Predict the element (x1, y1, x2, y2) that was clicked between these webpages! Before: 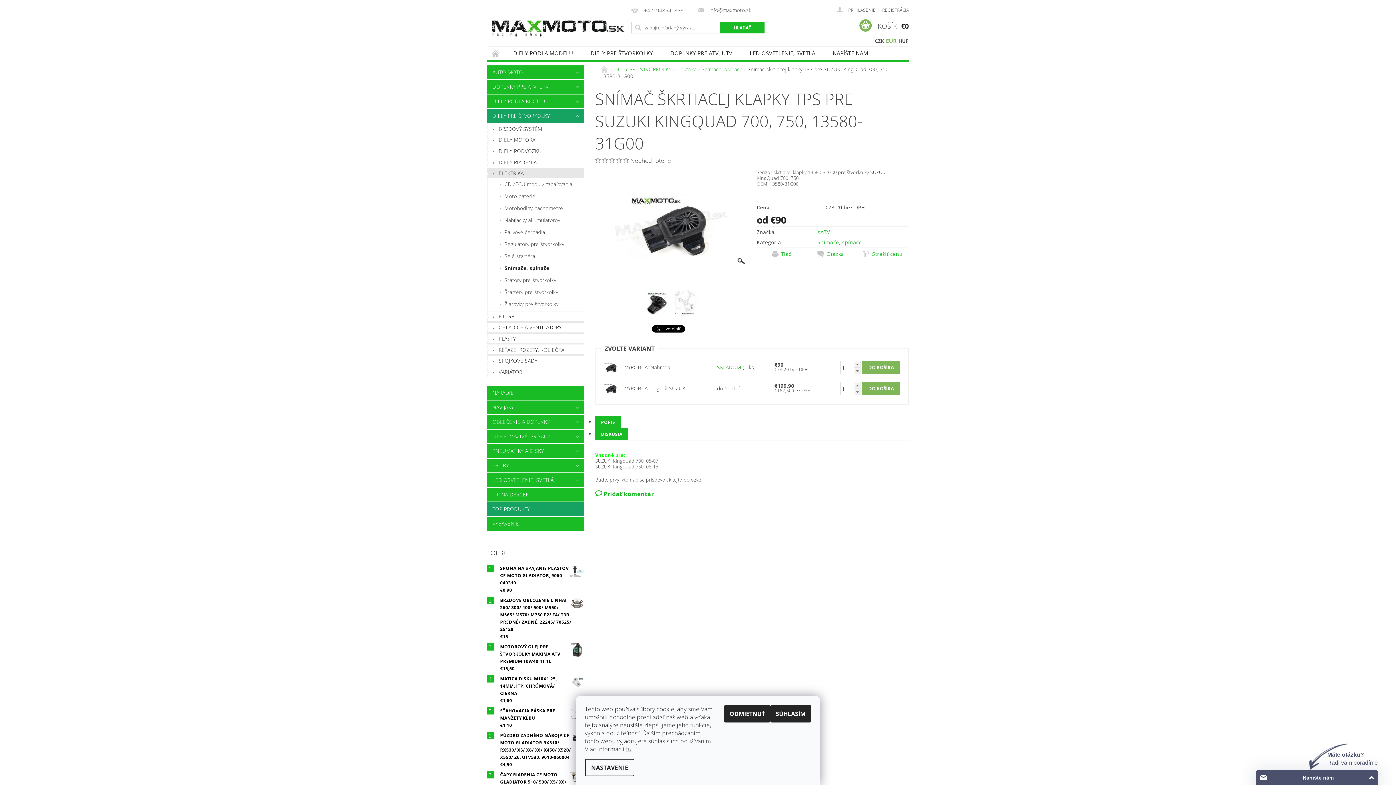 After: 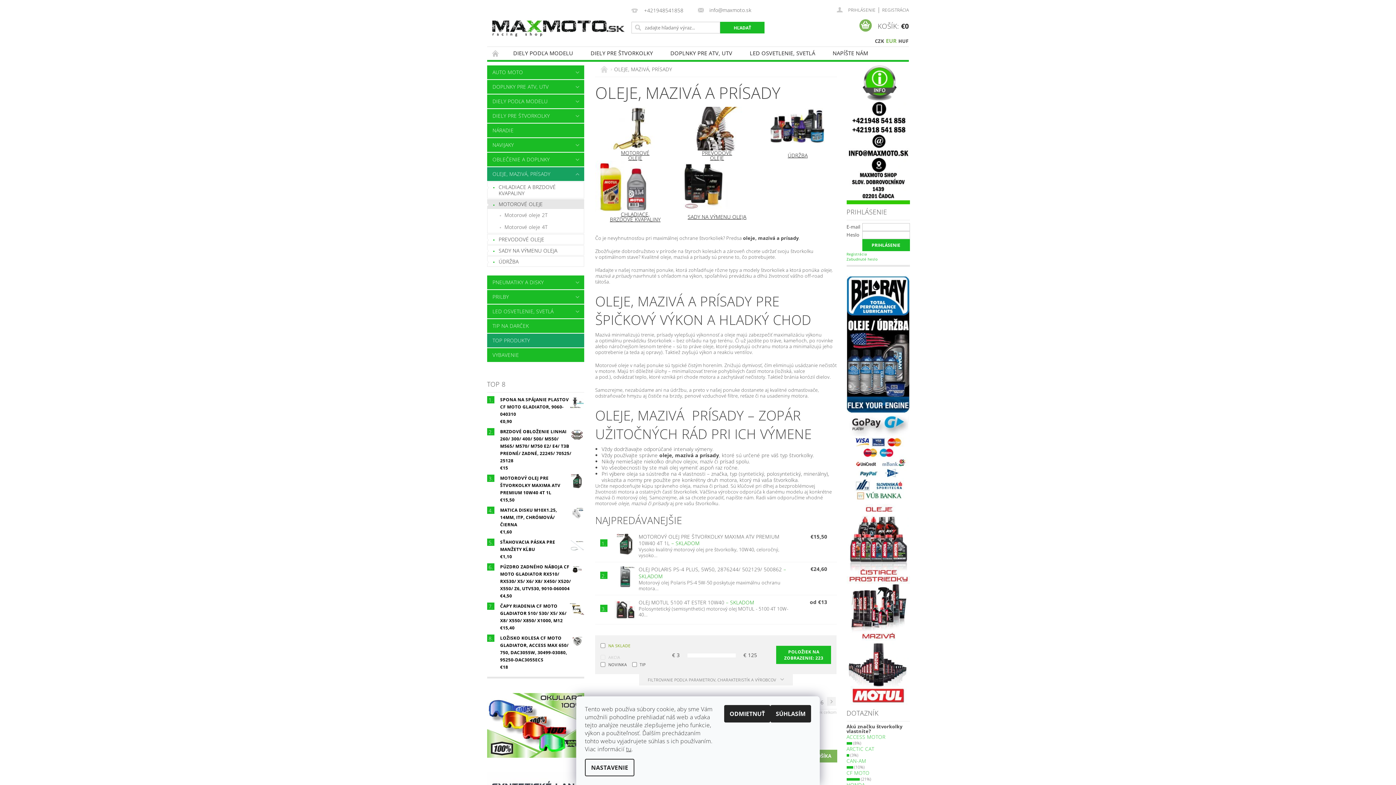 Action: bbox: (487, 429, 569, 443) label: OLEJE, MAZIVÁ, PRÍSADY